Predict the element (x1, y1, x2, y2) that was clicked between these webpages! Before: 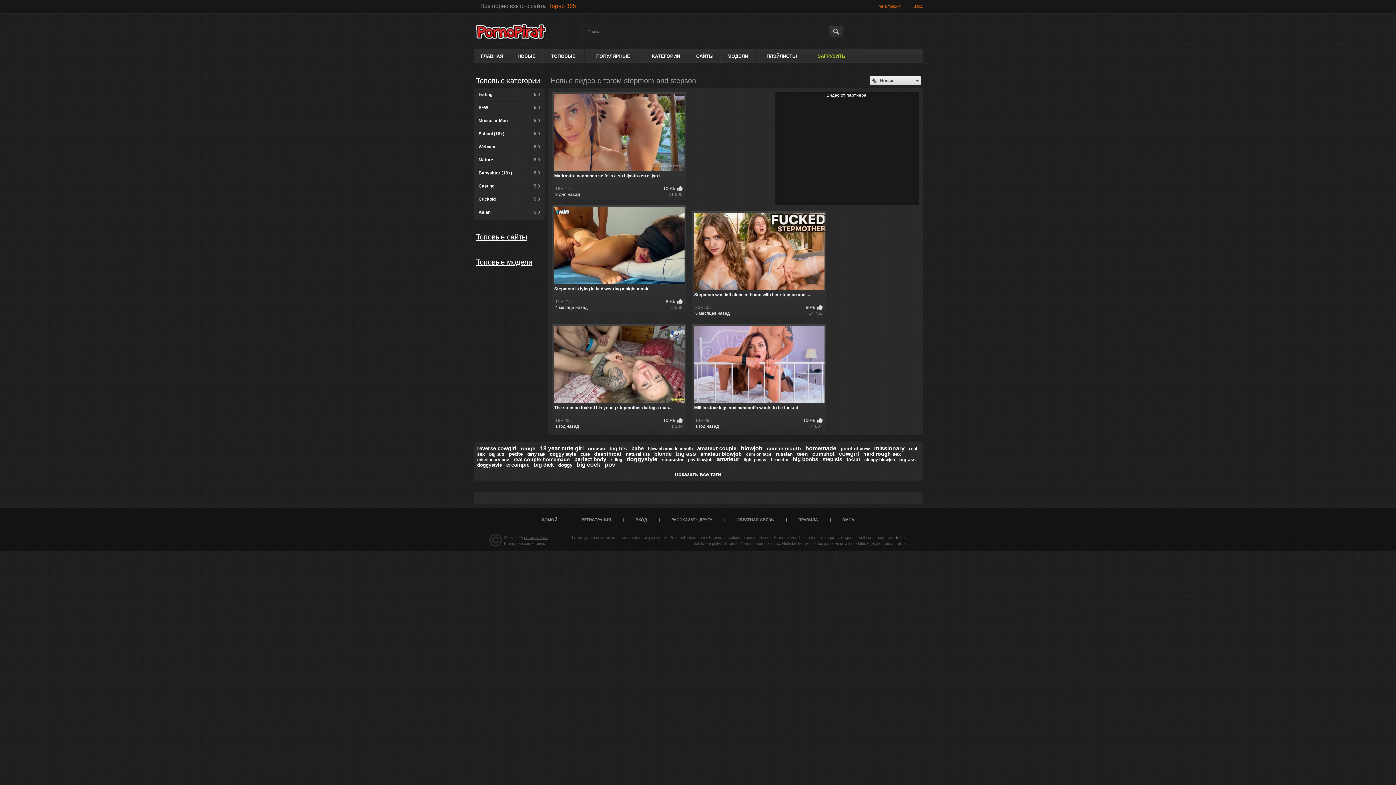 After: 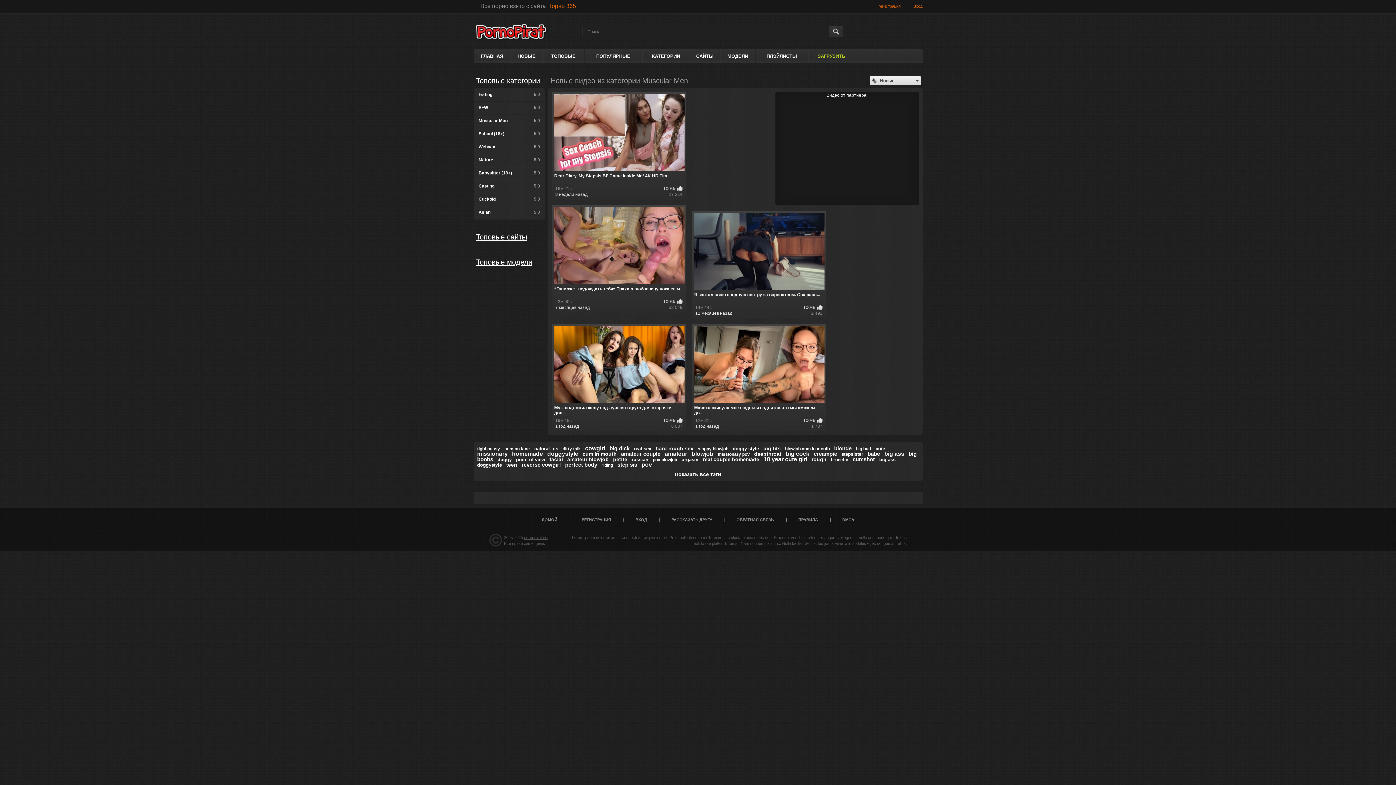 Action: bbox: (473, 114, 544, 128) label: Muscular Men
5.0